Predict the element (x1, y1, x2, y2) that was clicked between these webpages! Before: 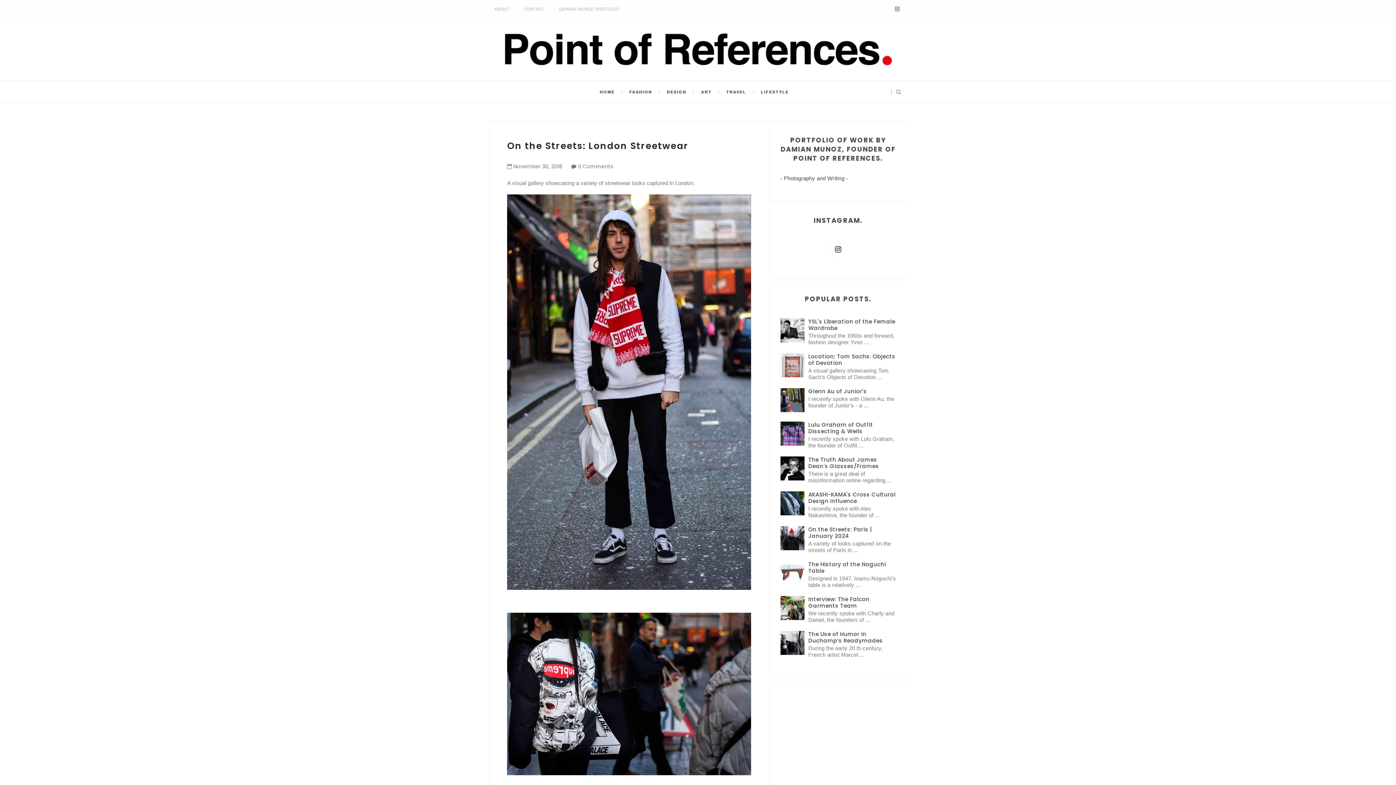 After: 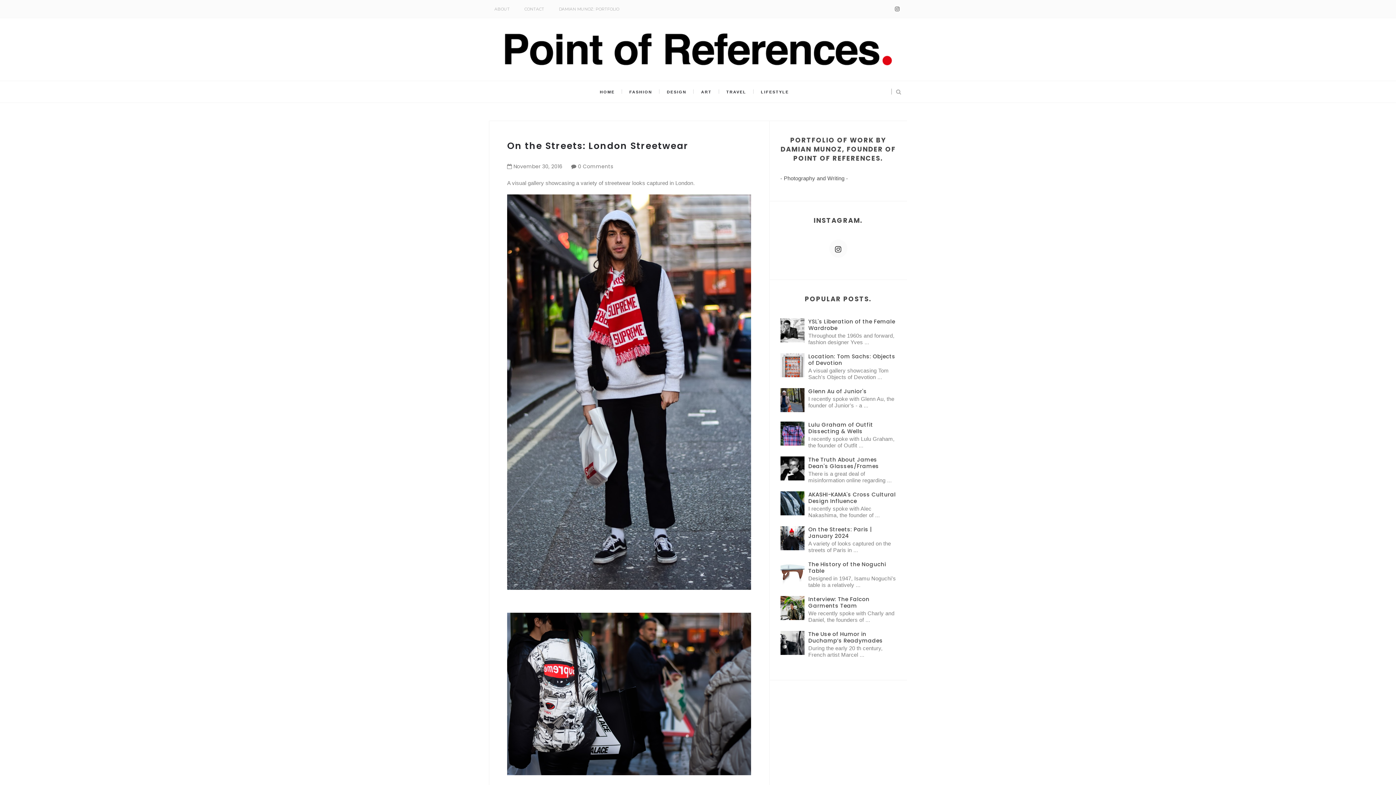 Action: bbox: (780, 569, 806, 575)